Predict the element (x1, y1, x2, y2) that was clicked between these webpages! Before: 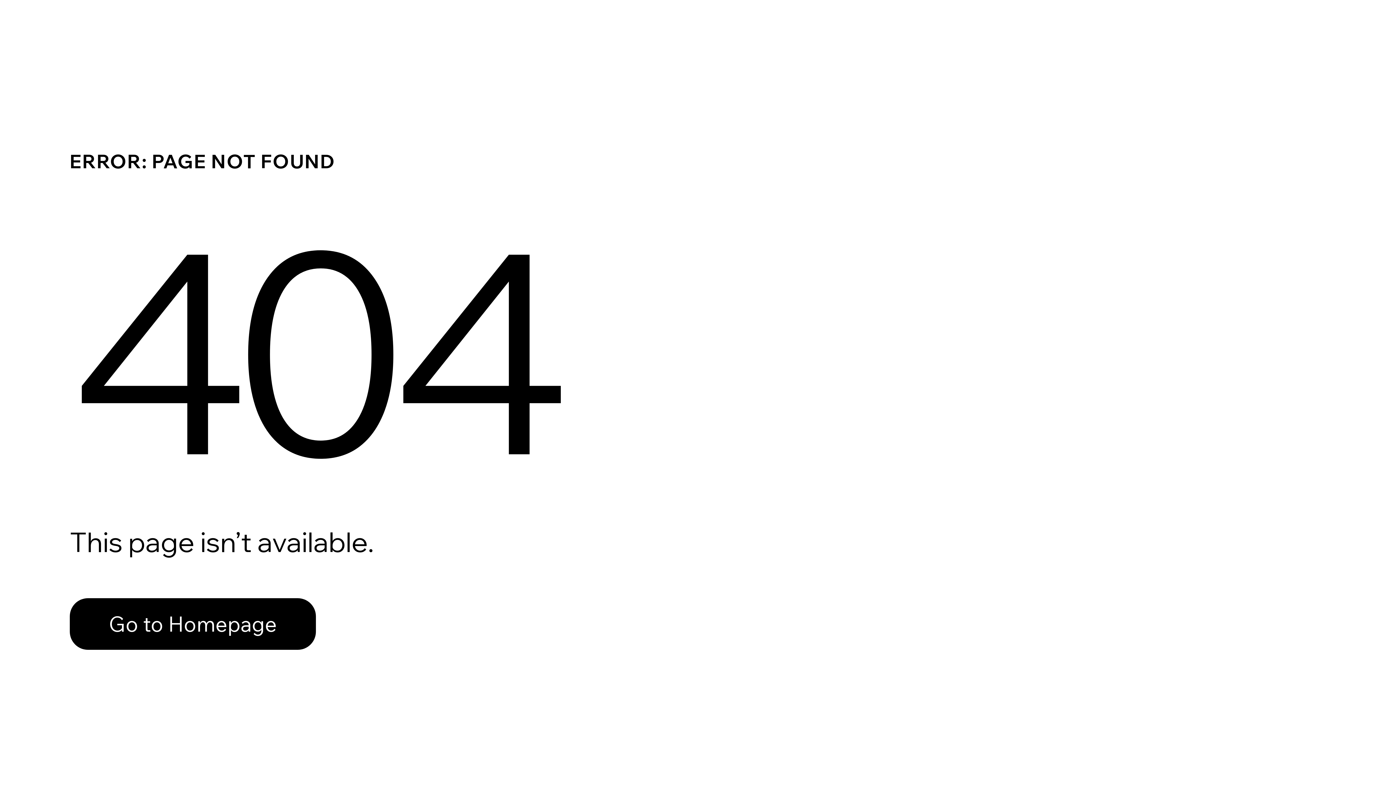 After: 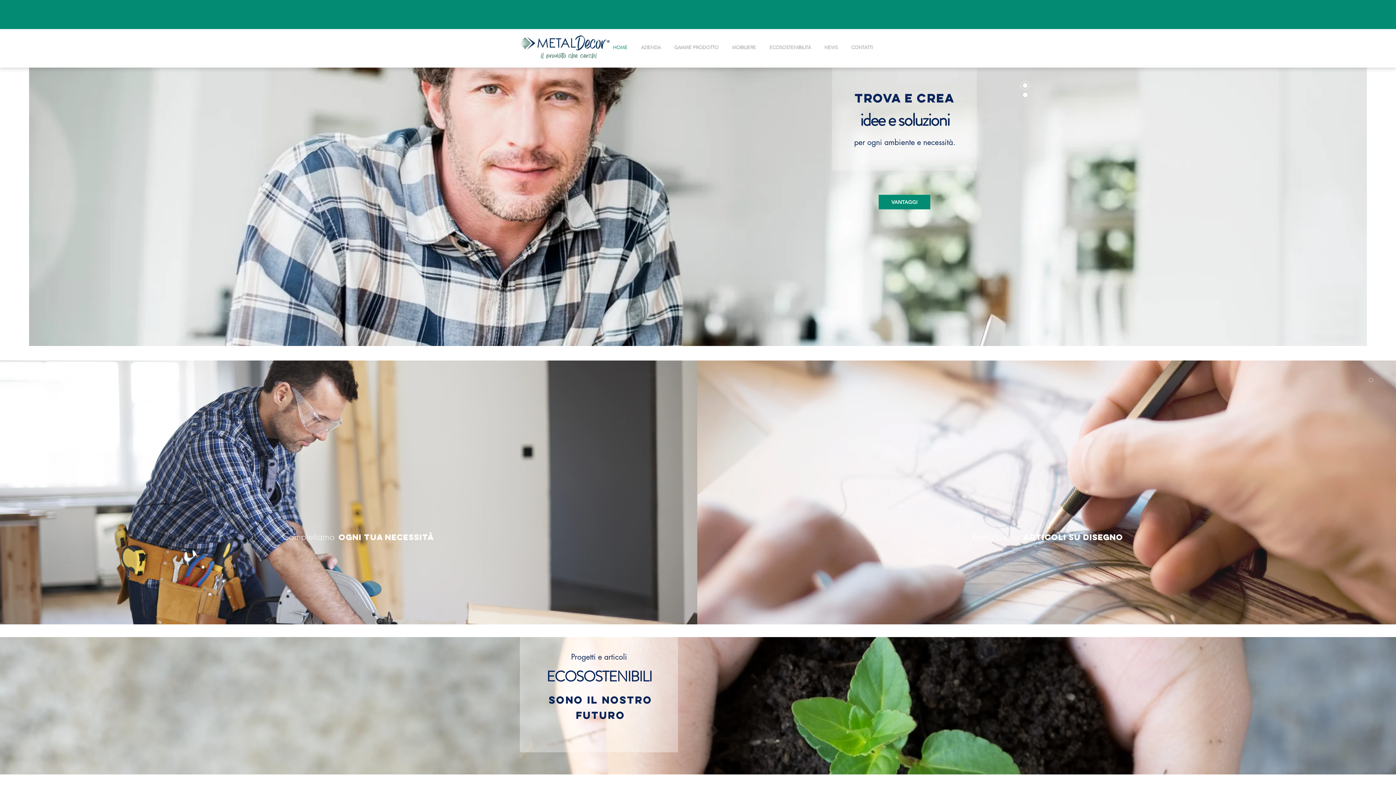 Action: label: Go to Homepage bbox: (69, 598, 316, 650)